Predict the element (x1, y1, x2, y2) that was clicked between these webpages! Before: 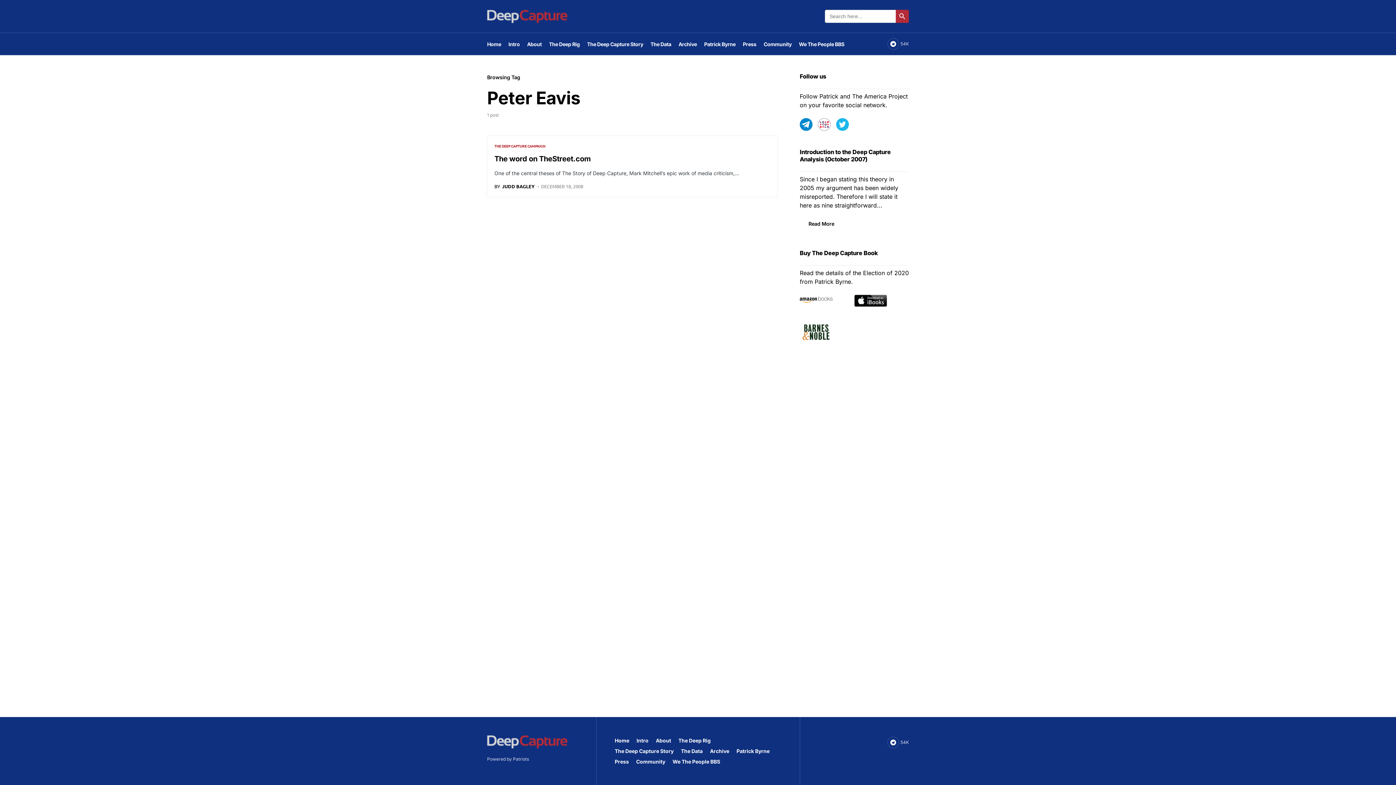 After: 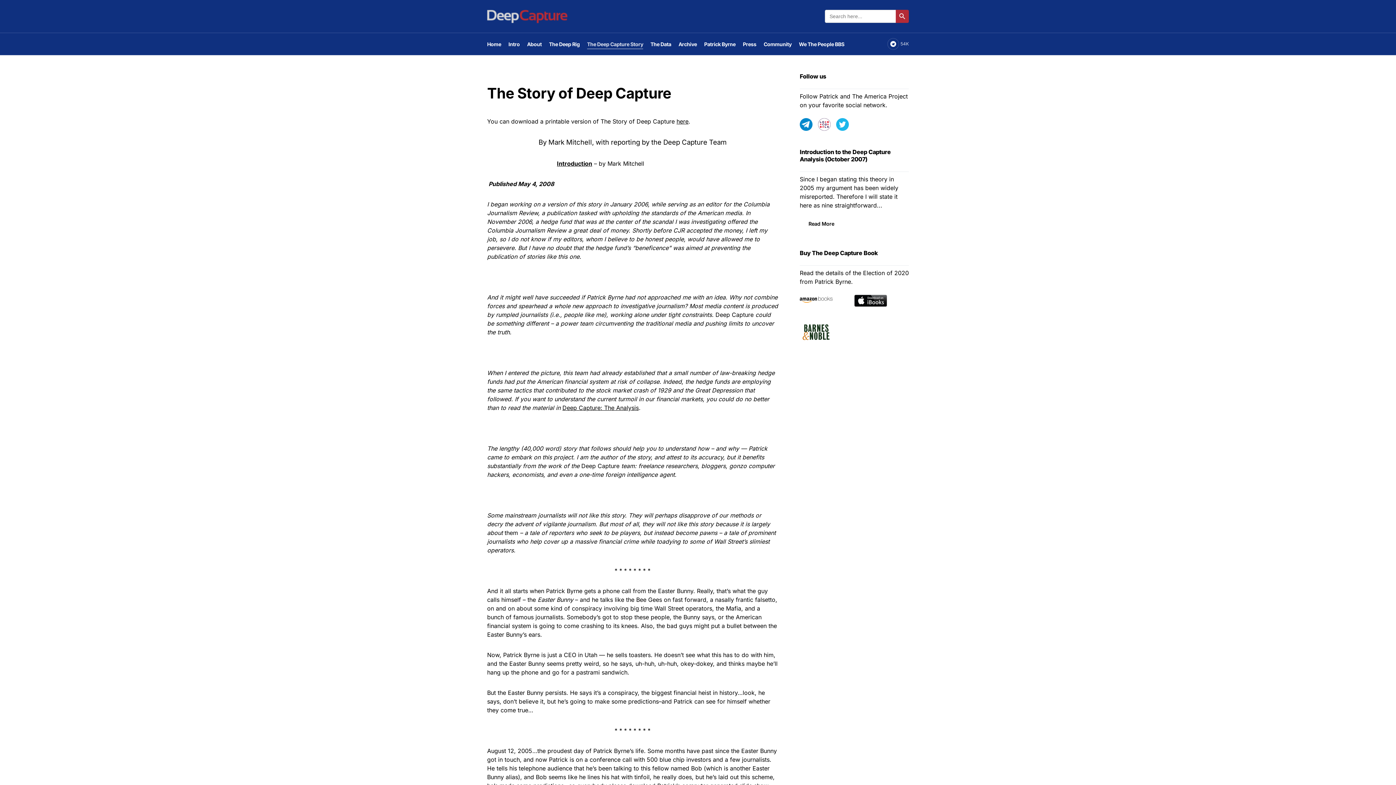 Action: label: The Deep Capture Story bbox: (587, 33, 643, 54)